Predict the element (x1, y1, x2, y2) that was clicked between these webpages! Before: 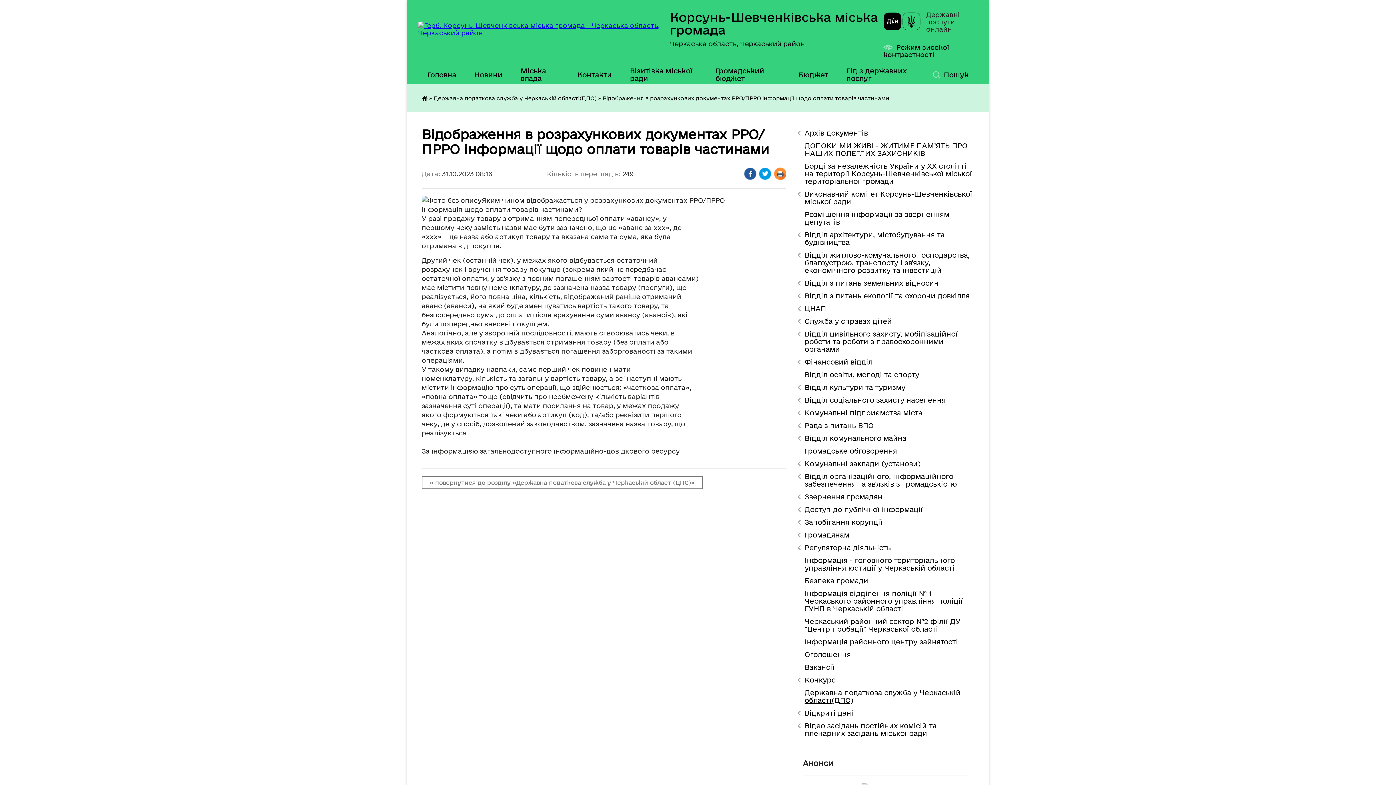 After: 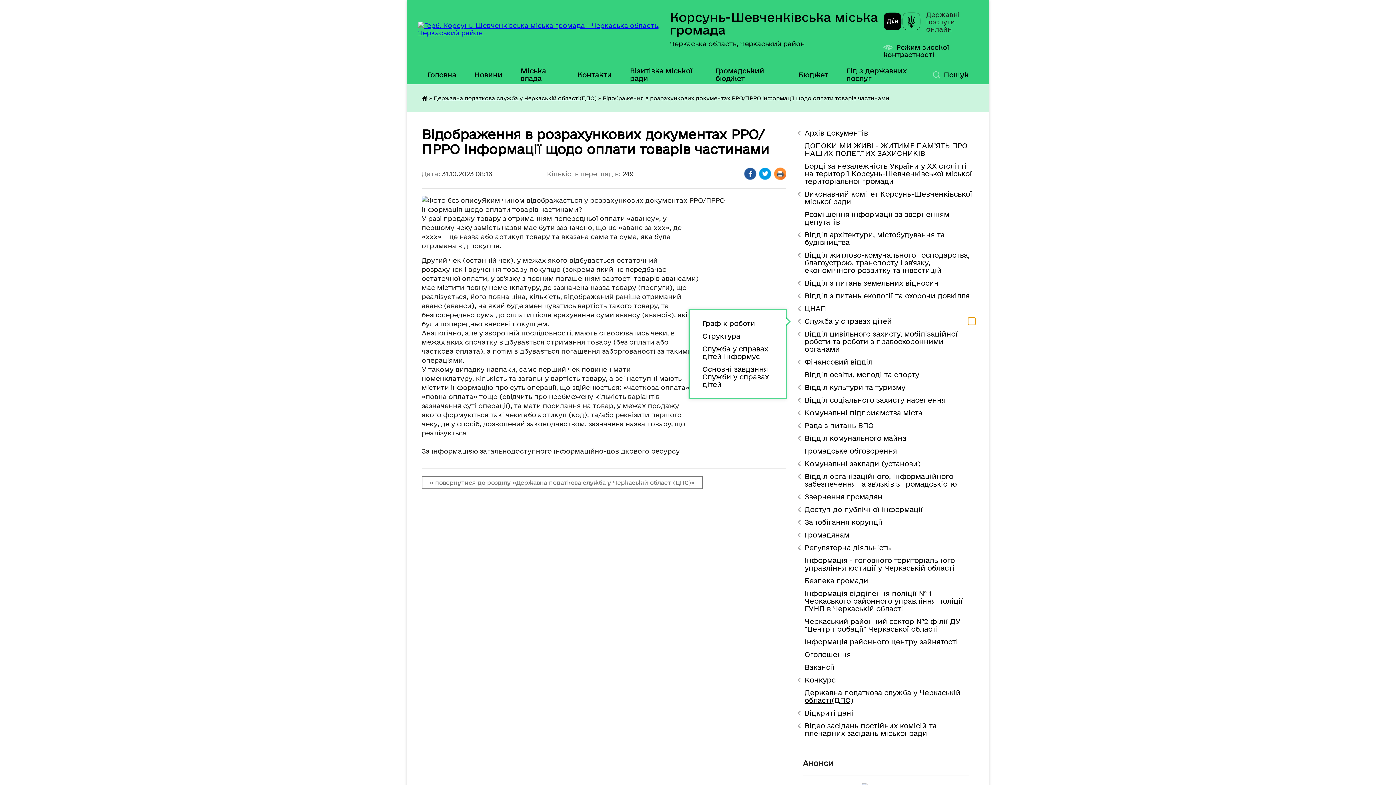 Action: bbox: (968, 317, 975, 325) label: Показати підменю